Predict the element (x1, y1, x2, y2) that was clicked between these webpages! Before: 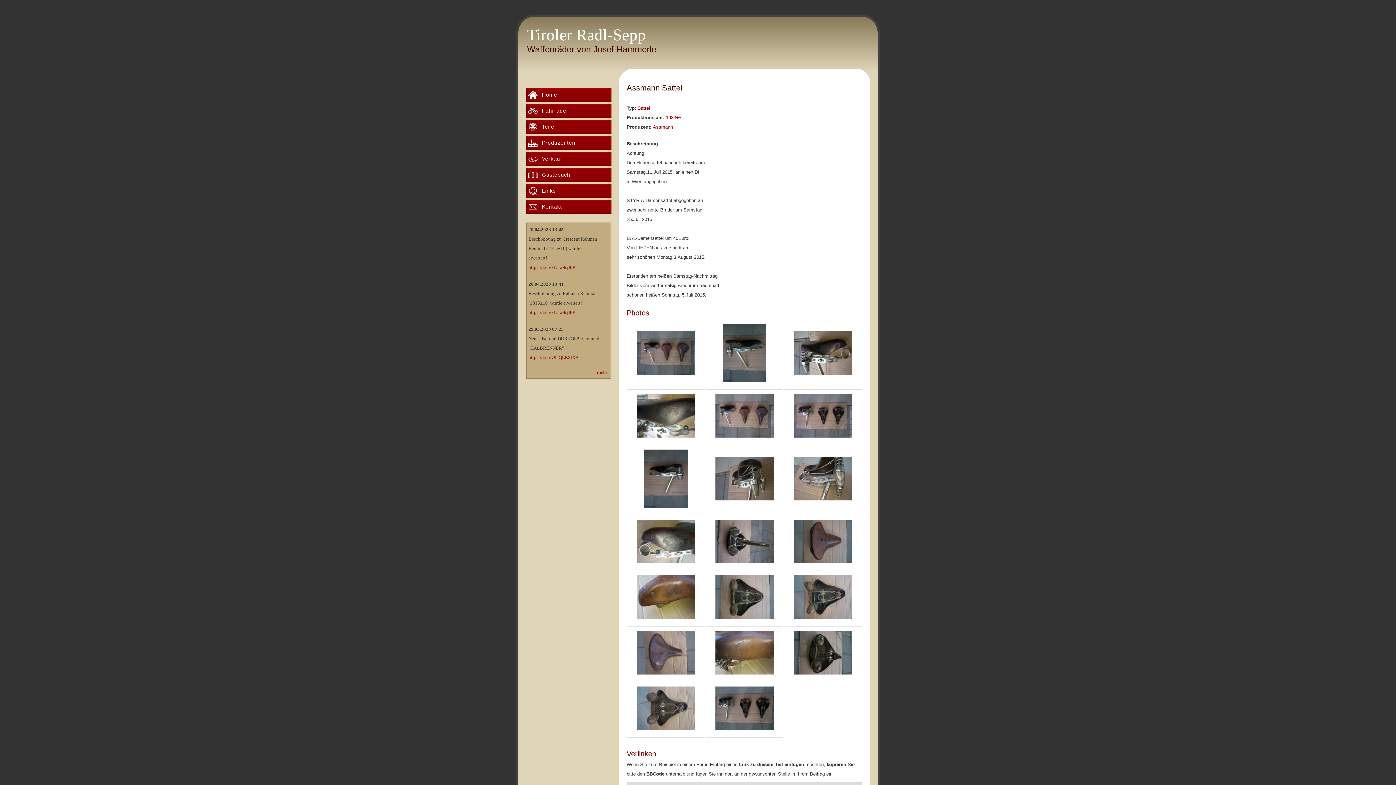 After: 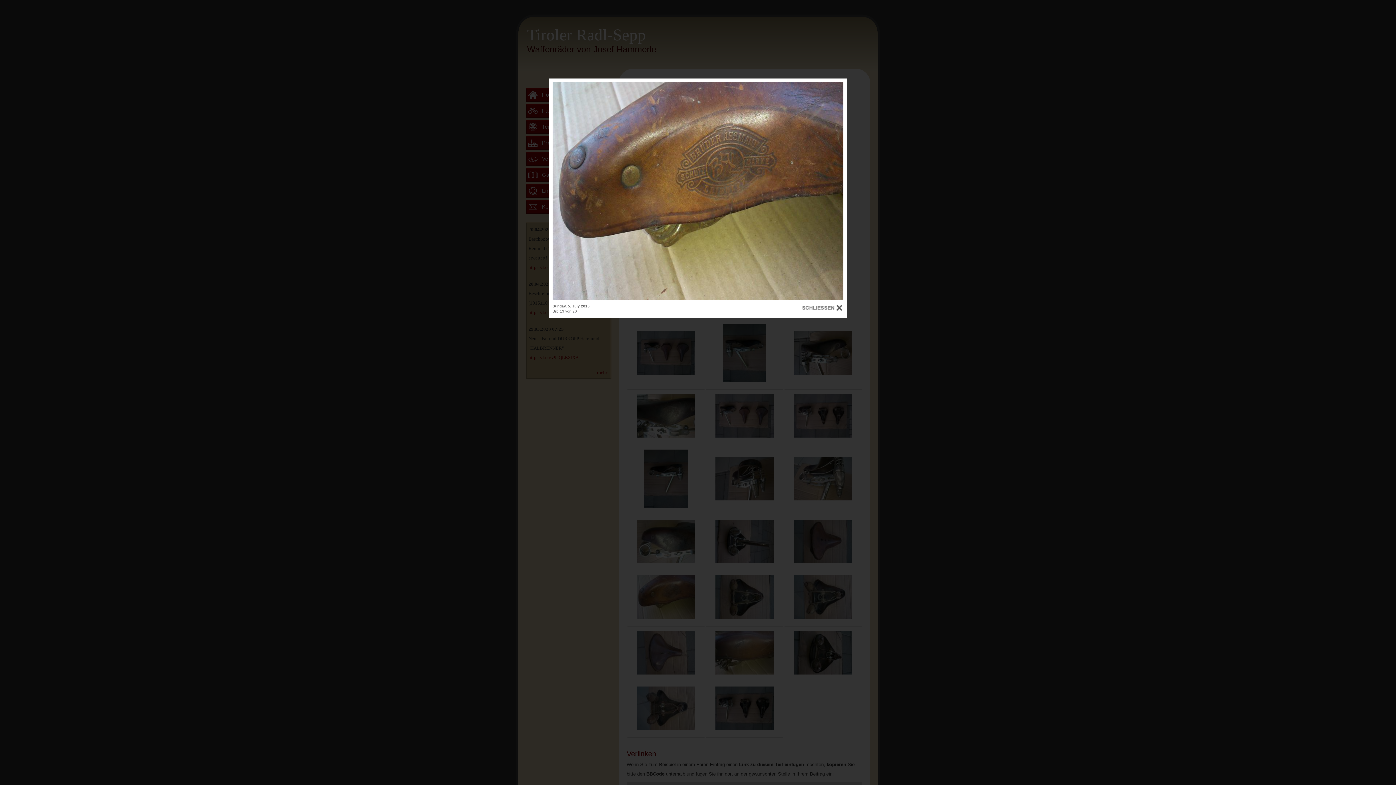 Action: bbox: (637, 575, 695, 622)